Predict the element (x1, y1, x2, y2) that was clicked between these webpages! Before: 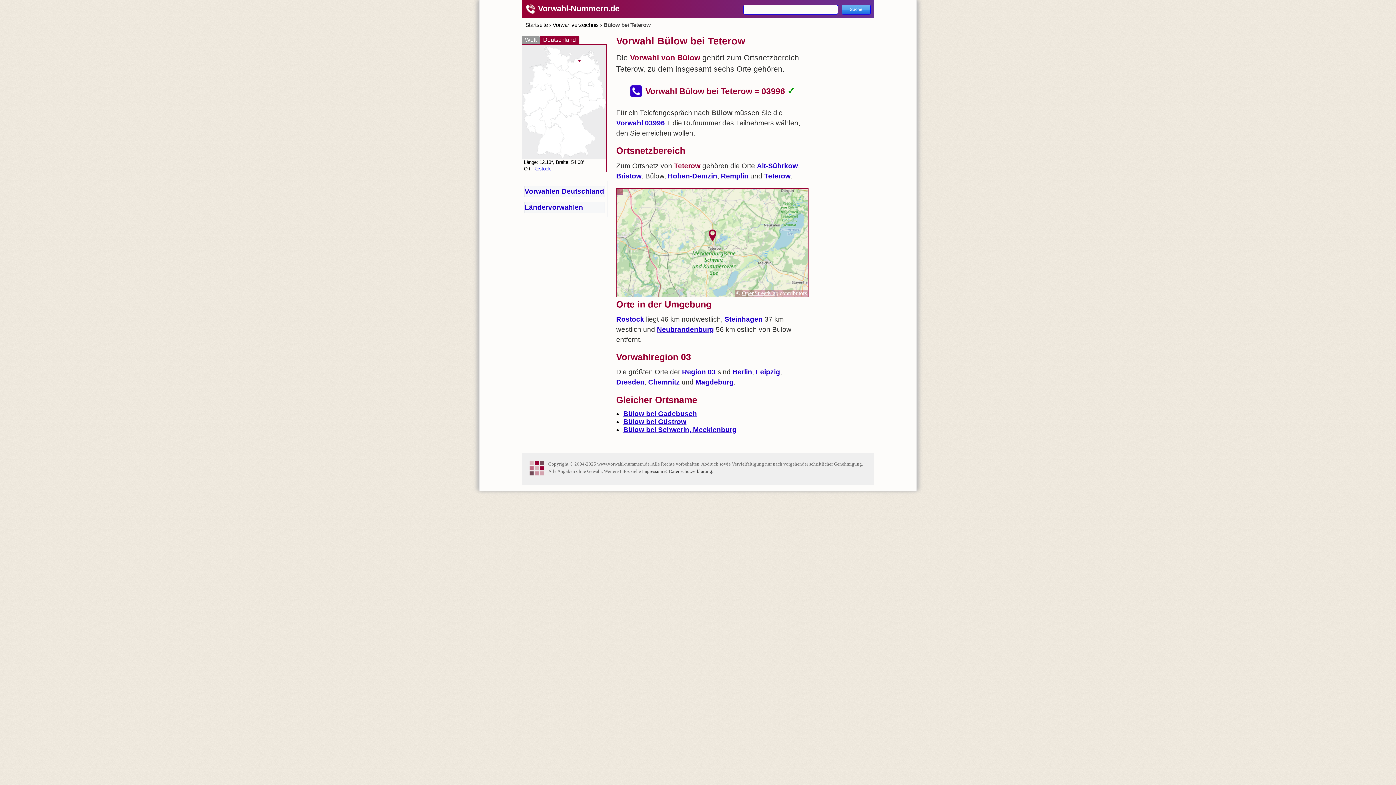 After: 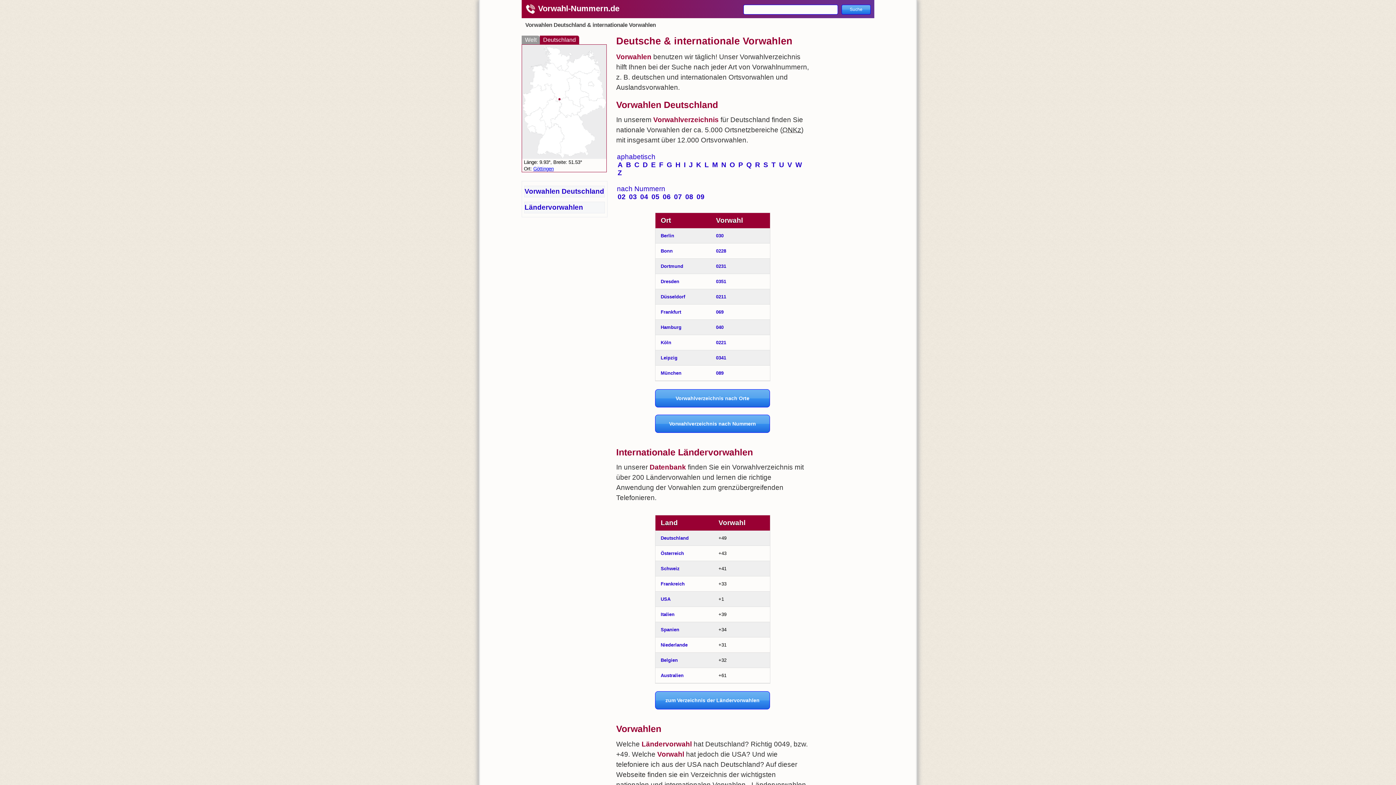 Action: label: Startseite  bbox: (525, 21, 549, 28)